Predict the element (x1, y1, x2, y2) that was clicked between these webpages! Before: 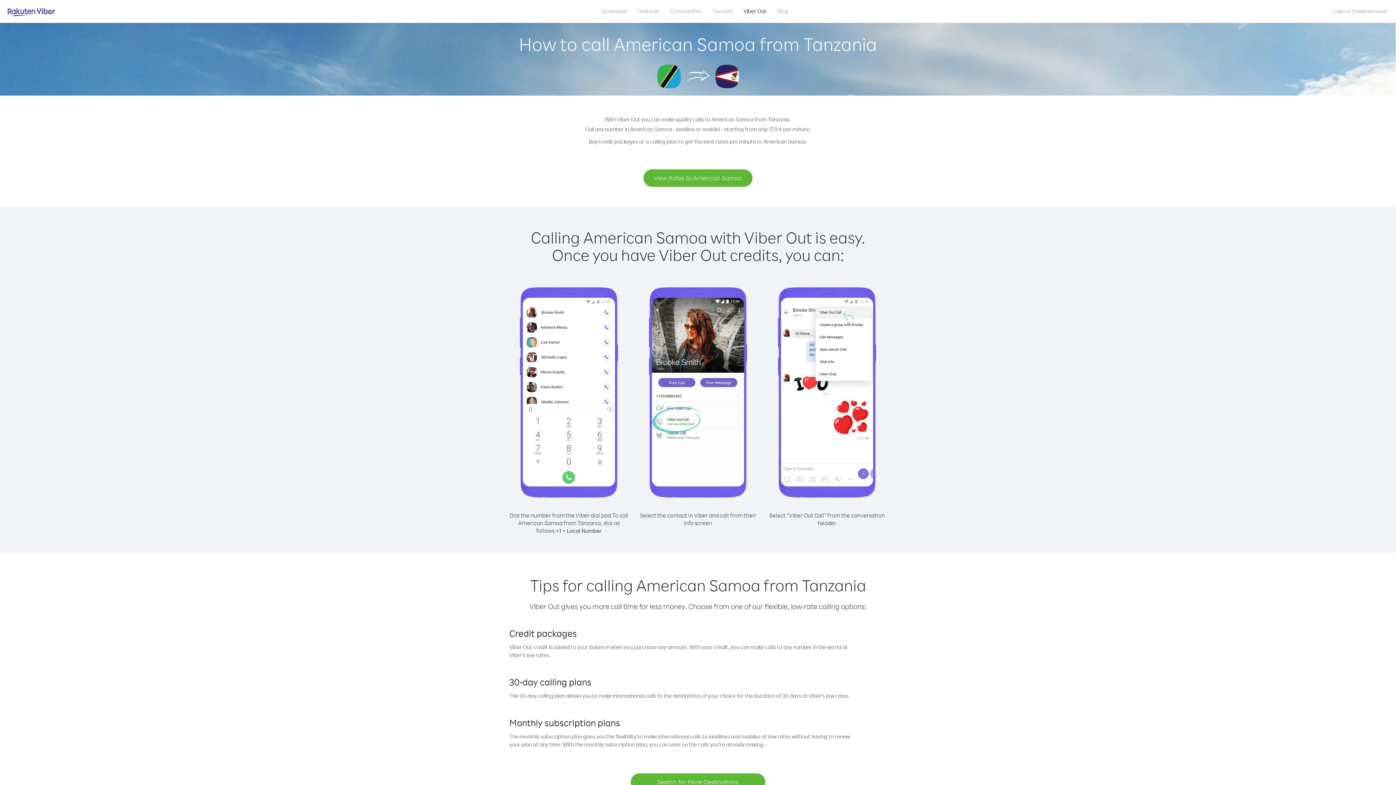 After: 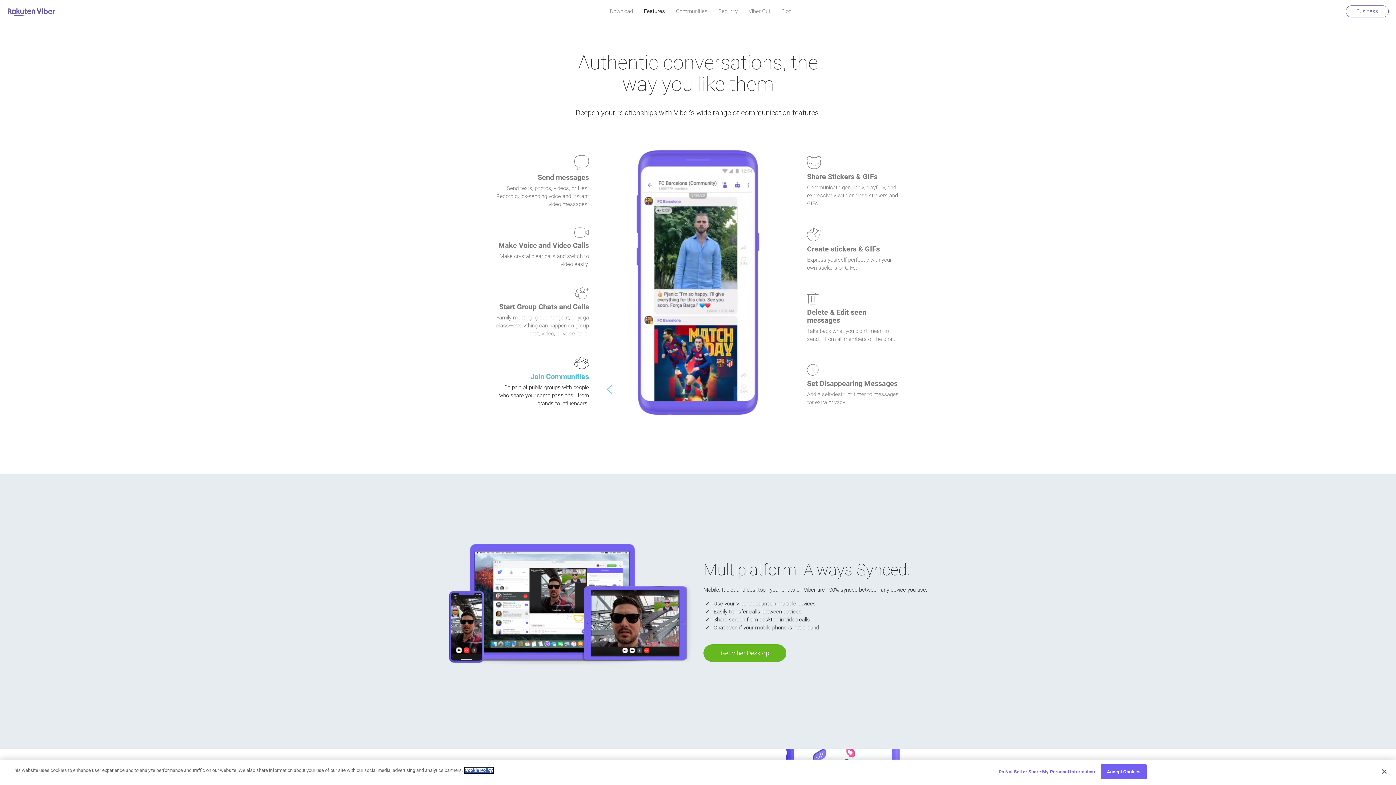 Action: label: Features bbox: (632, 5, 664, 16)